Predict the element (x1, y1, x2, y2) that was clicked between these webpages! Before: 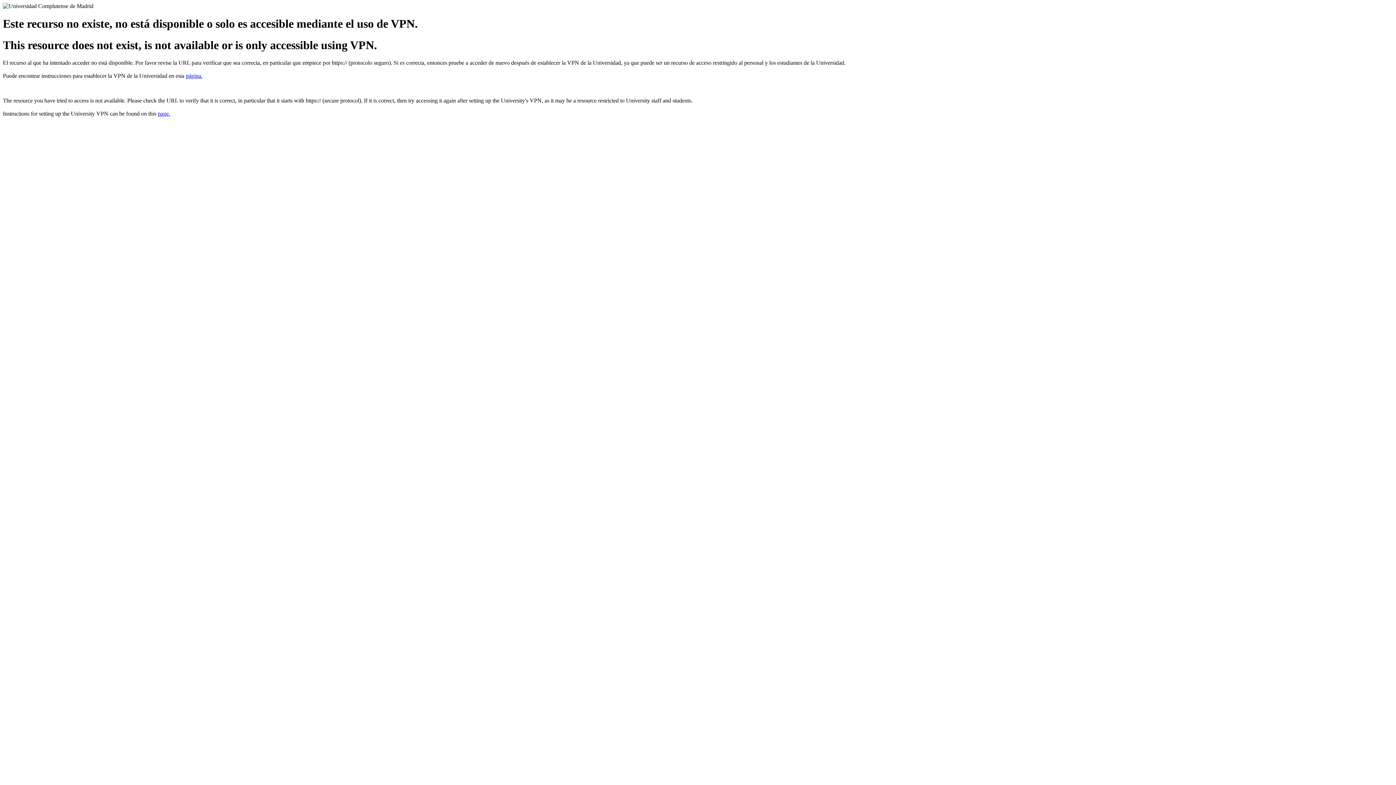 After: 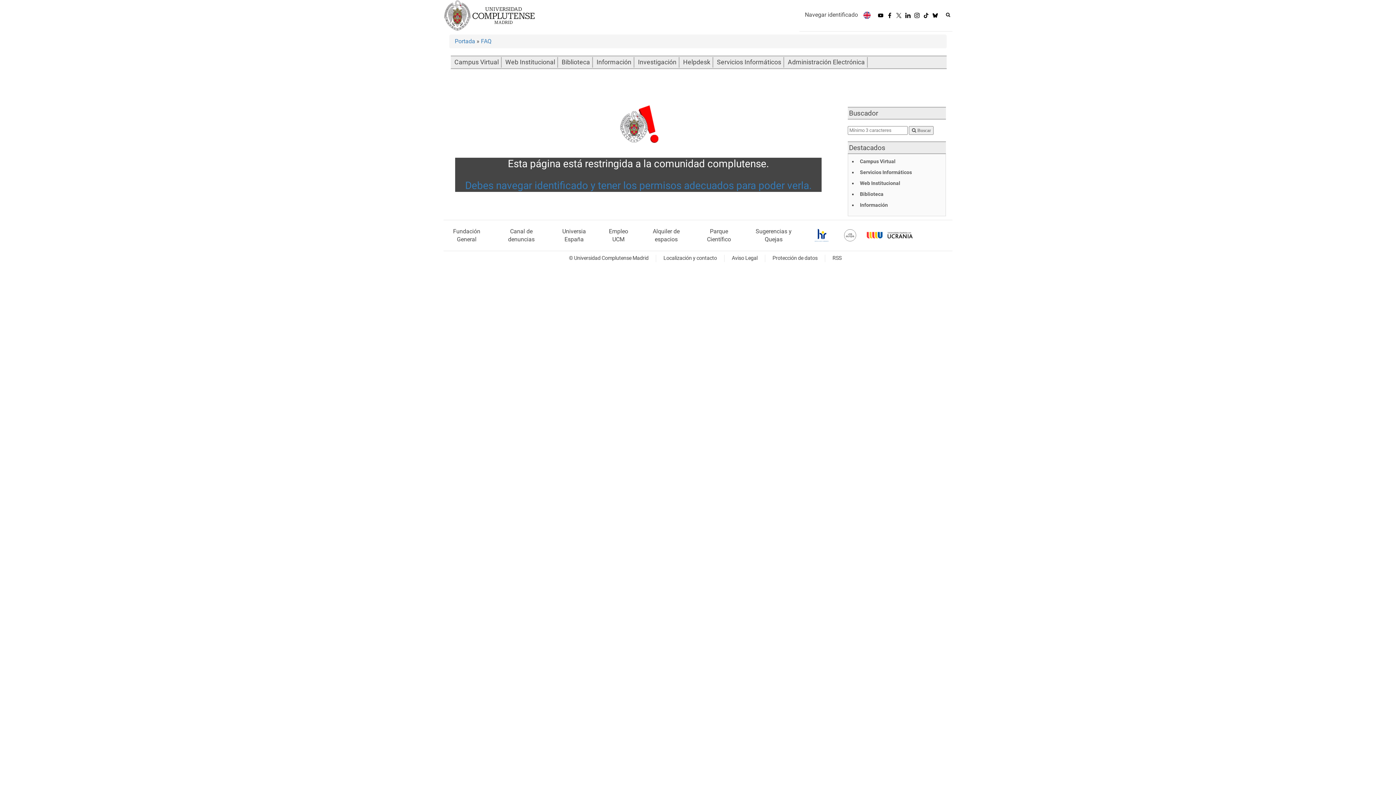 Action: label: página. bbox: (185, 72, 202, 79)